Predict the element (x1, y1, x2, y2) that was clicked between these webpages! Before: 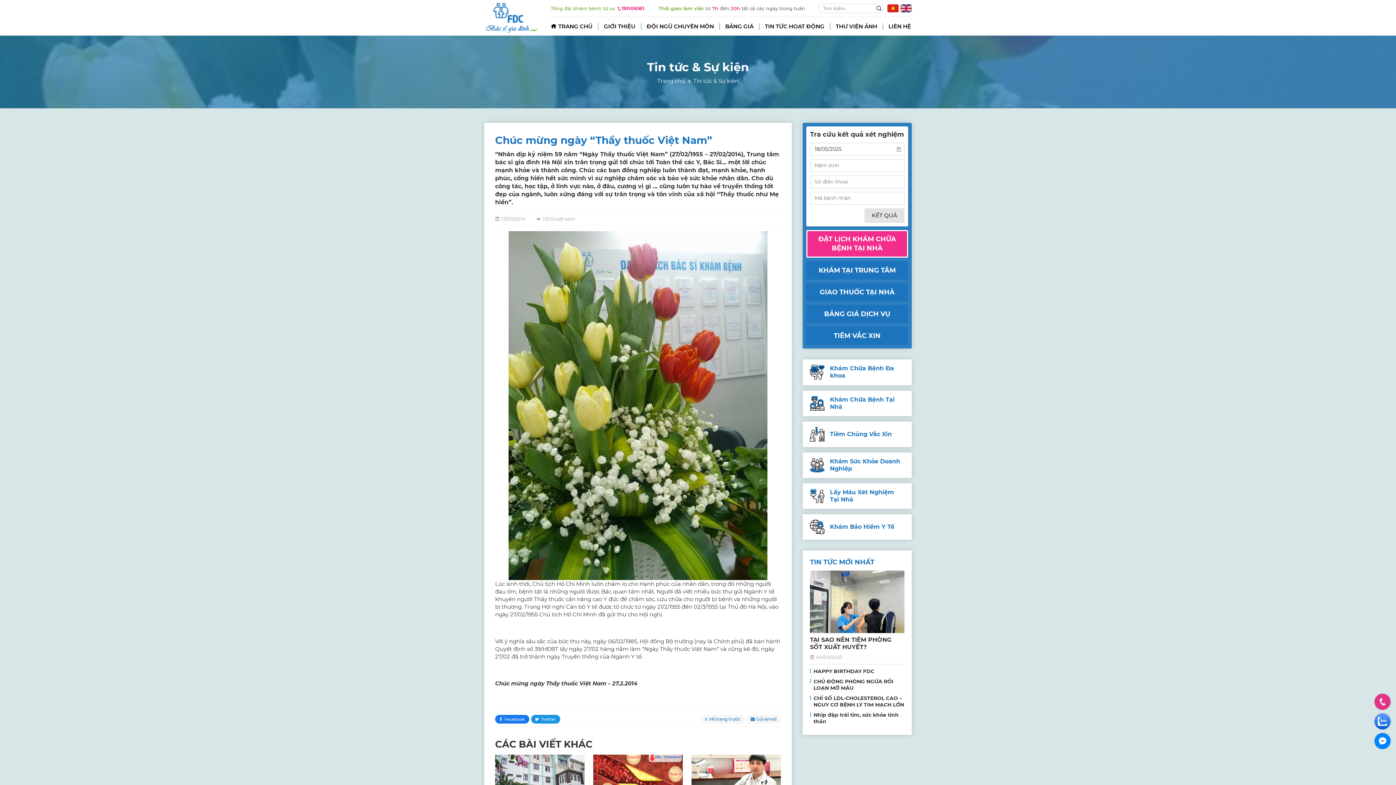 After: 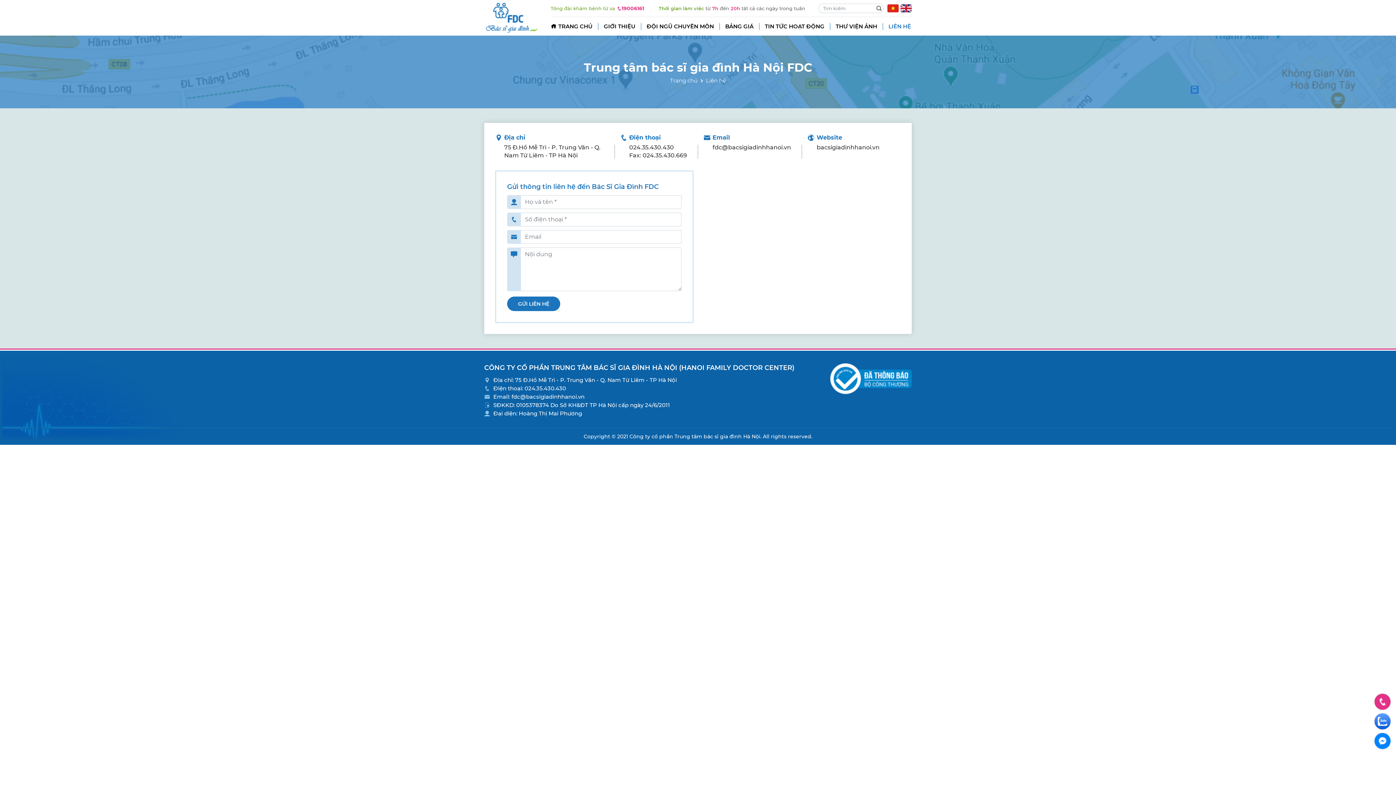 Action: label: LIÊN HỆ bbox: (888, 17, 911, 35)